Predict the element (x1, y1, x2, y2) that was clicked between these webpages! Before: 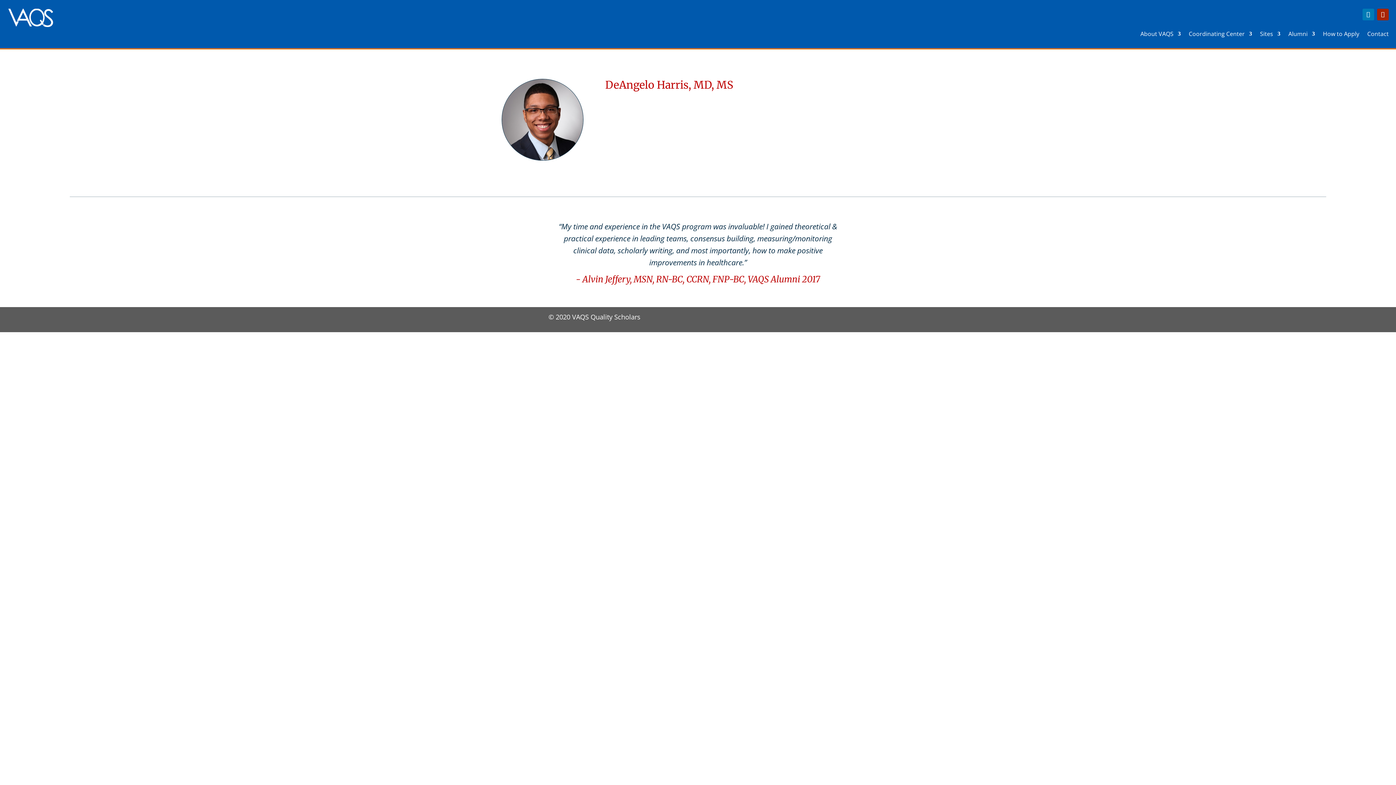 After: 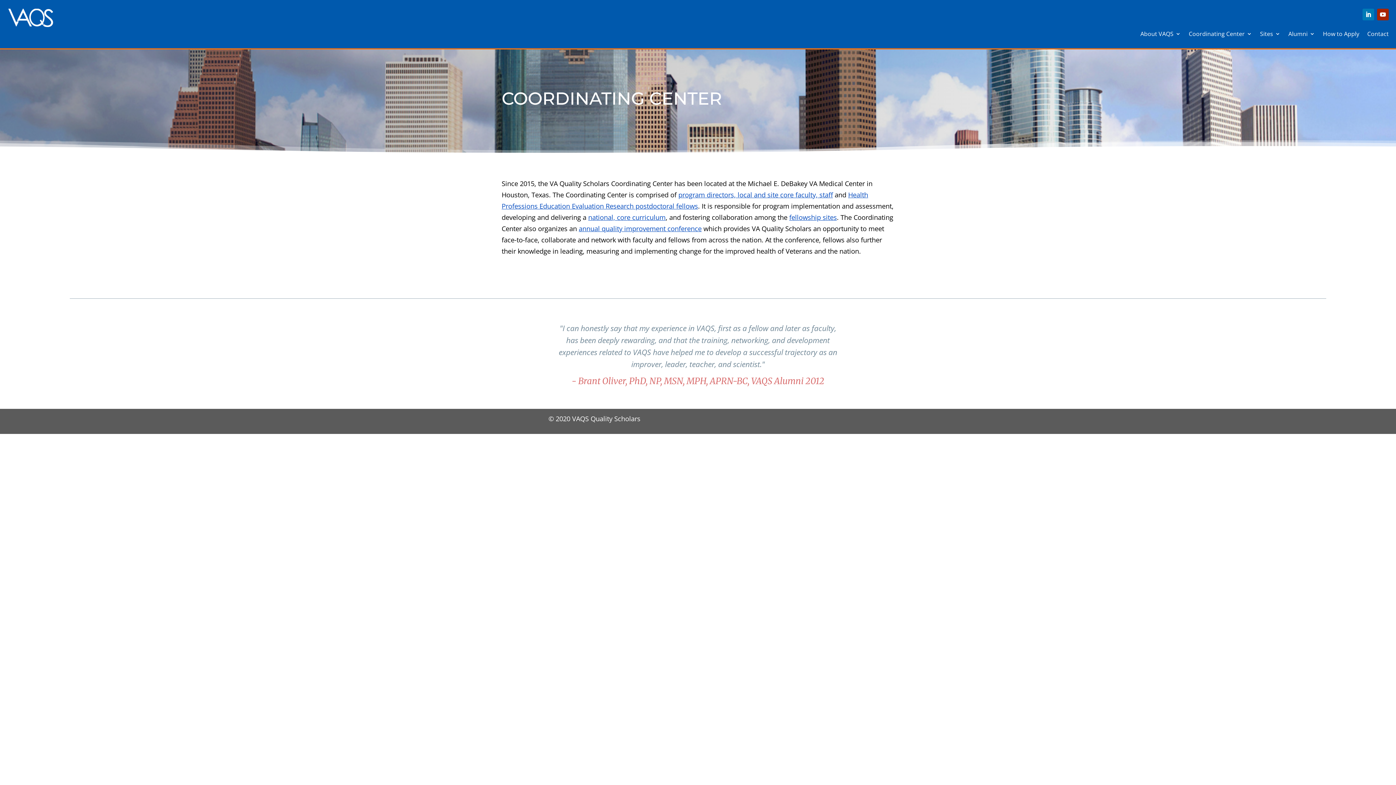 Action: bbox: (1189, 31, 1252, 39) label: Coordinating Center